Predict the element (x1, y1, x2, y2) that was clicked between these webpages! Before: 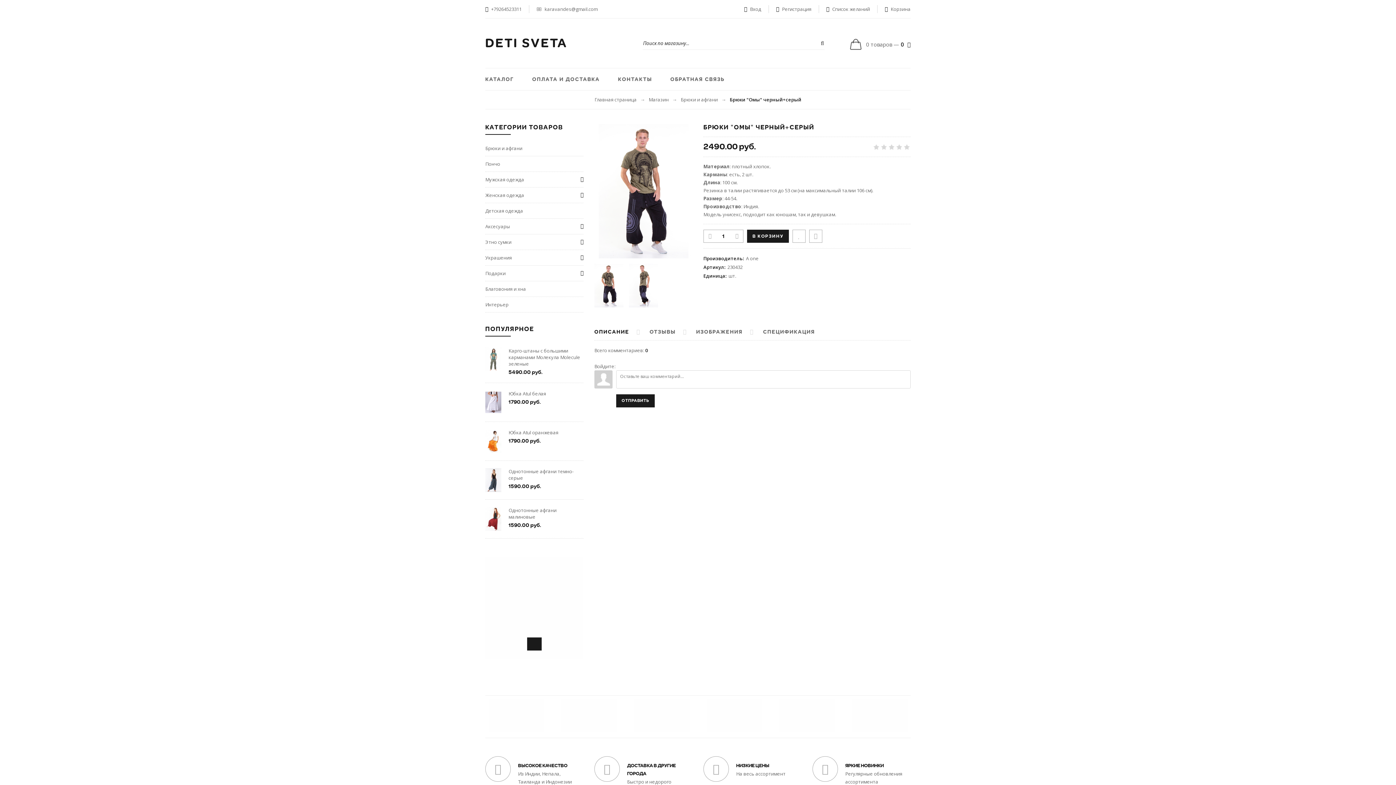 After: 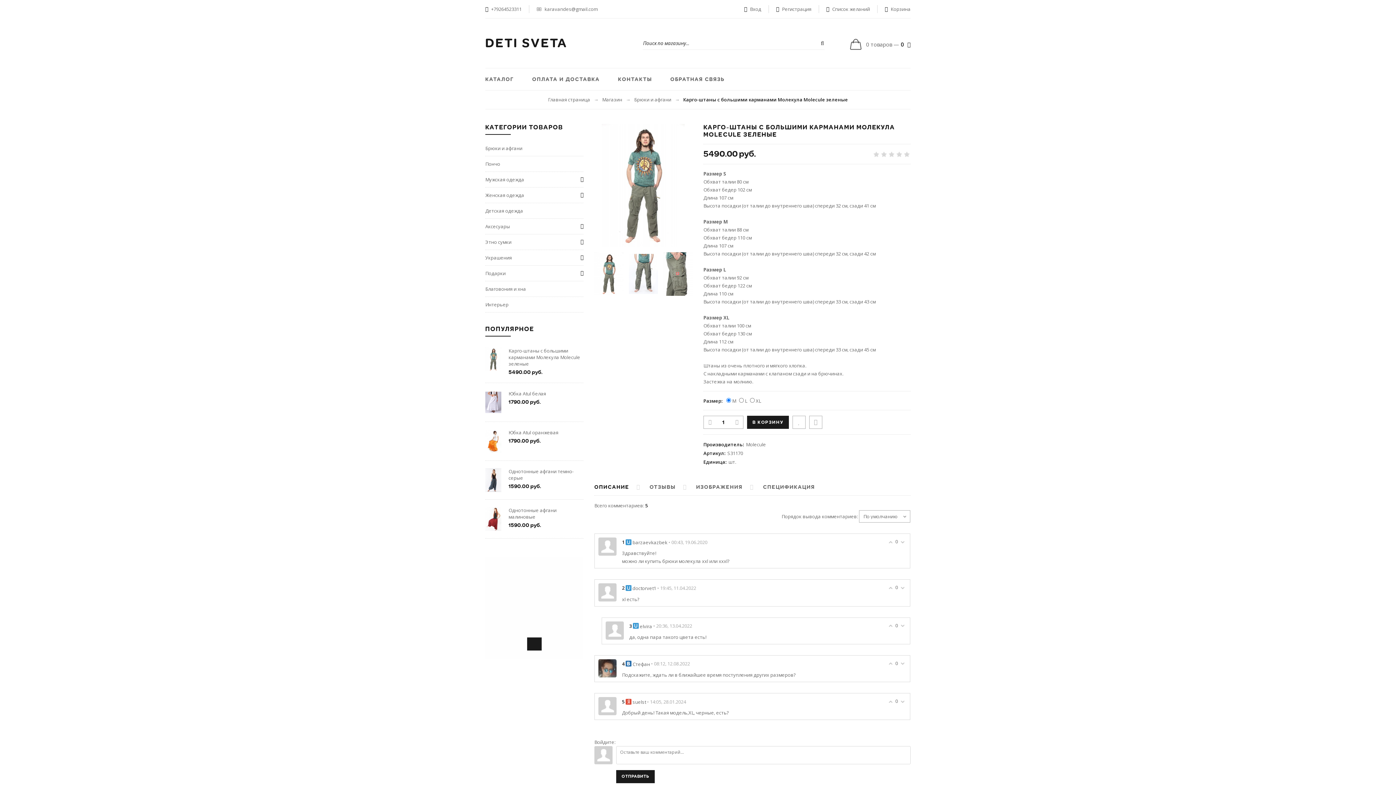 Action: bbox: (508, 347, 580, 367) label: Карго-штаны с большими карманами Молекула Molecule зеленые